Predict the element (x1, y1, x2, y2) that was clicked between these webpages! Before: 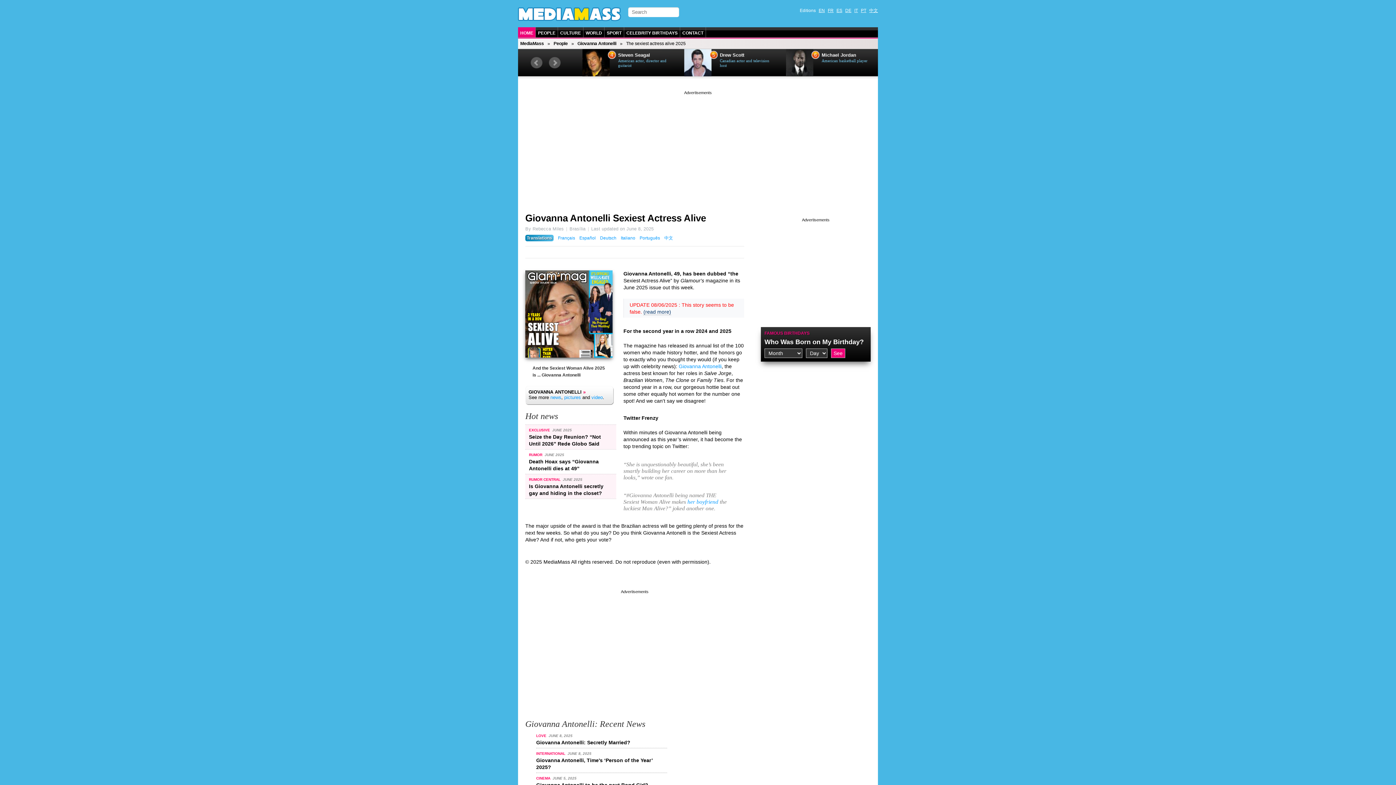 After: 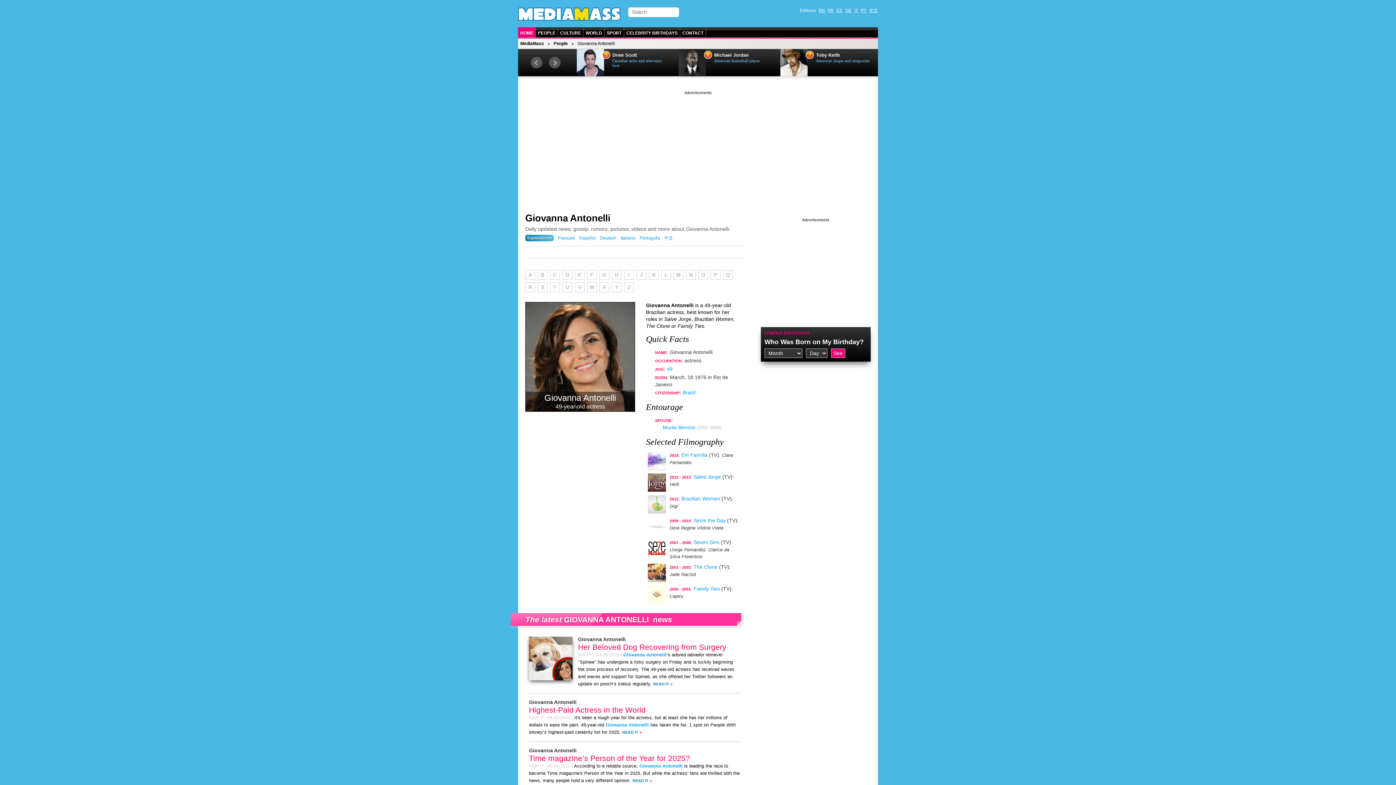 Action: label: pictures bbox: (564, 394, 581, 400)